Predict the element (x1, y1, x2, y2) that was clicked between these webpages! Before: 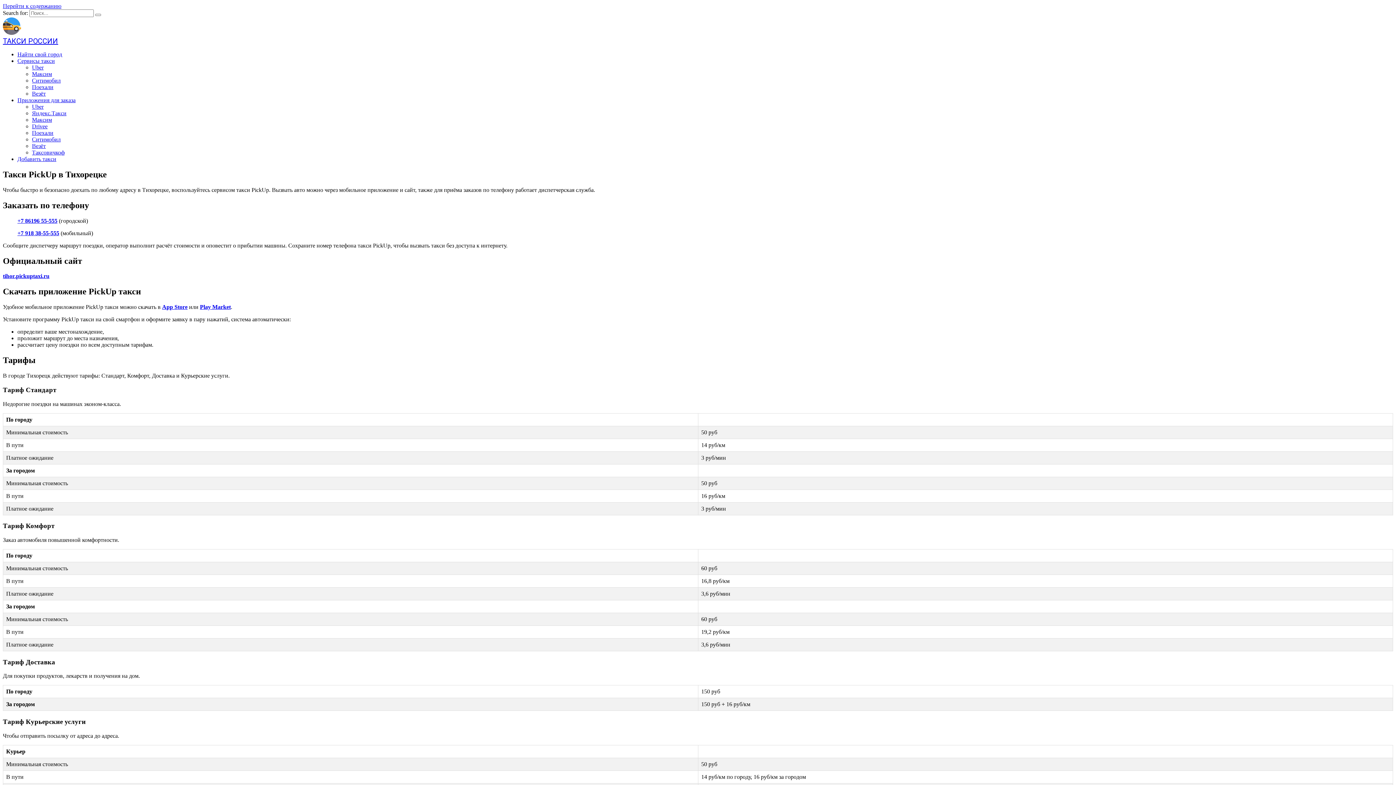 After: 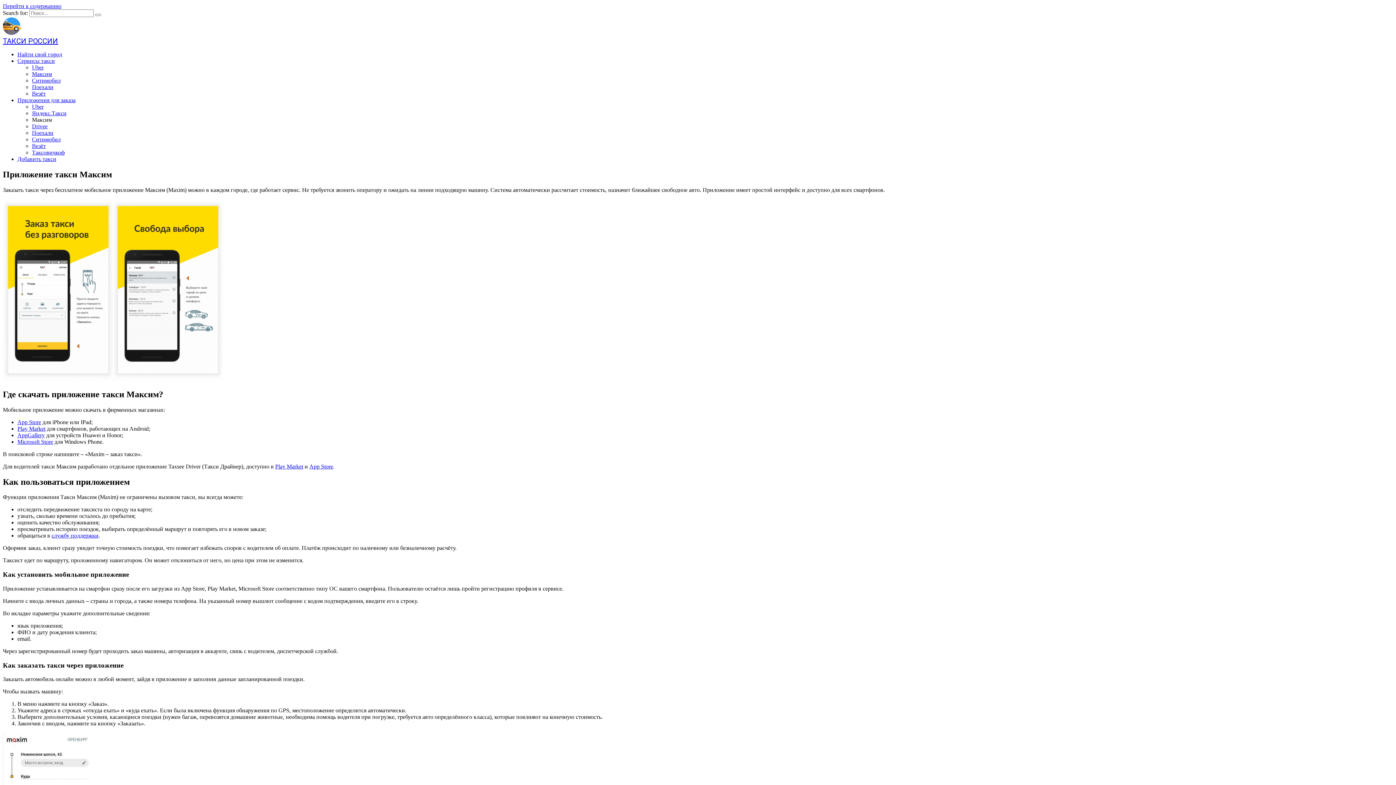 Action: label: Максим bbox: (32, 116, 52, 122)